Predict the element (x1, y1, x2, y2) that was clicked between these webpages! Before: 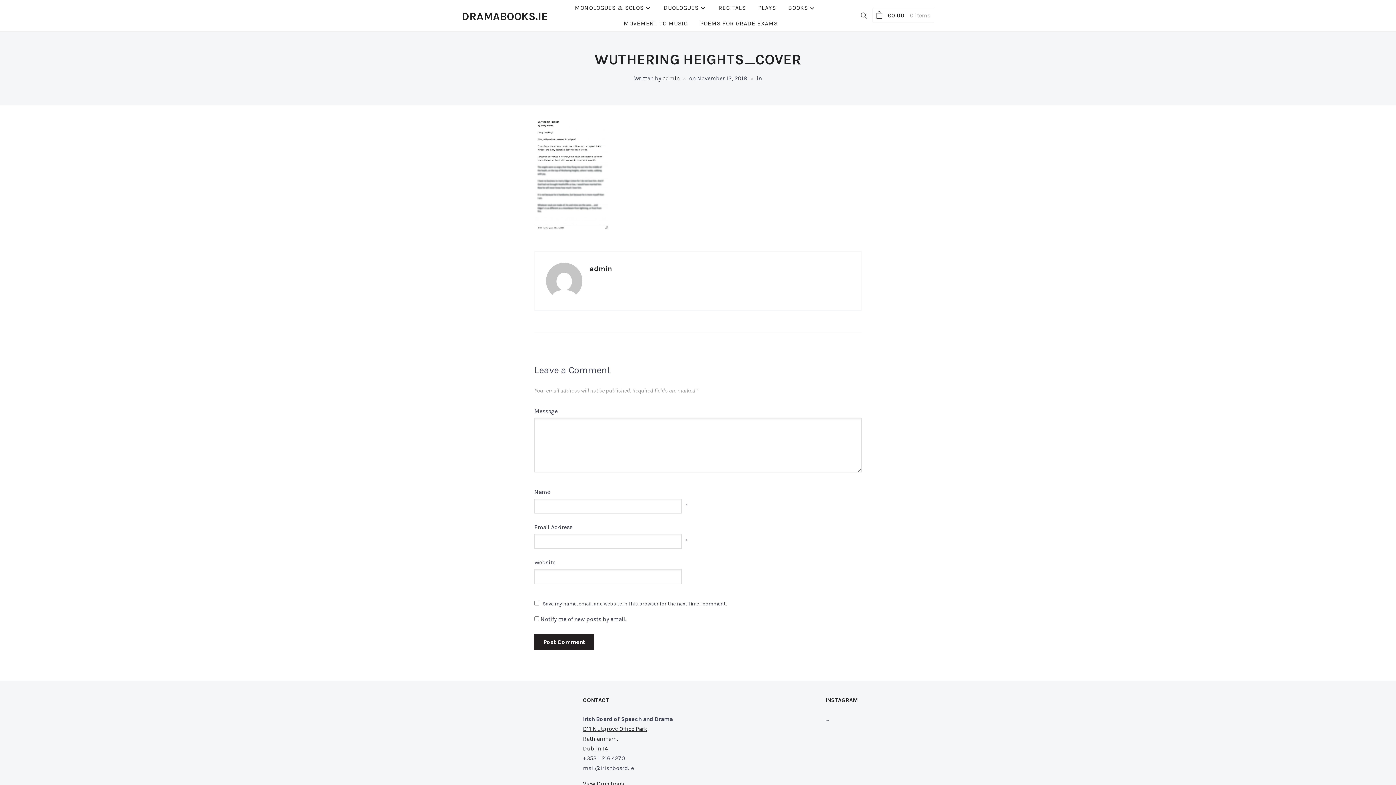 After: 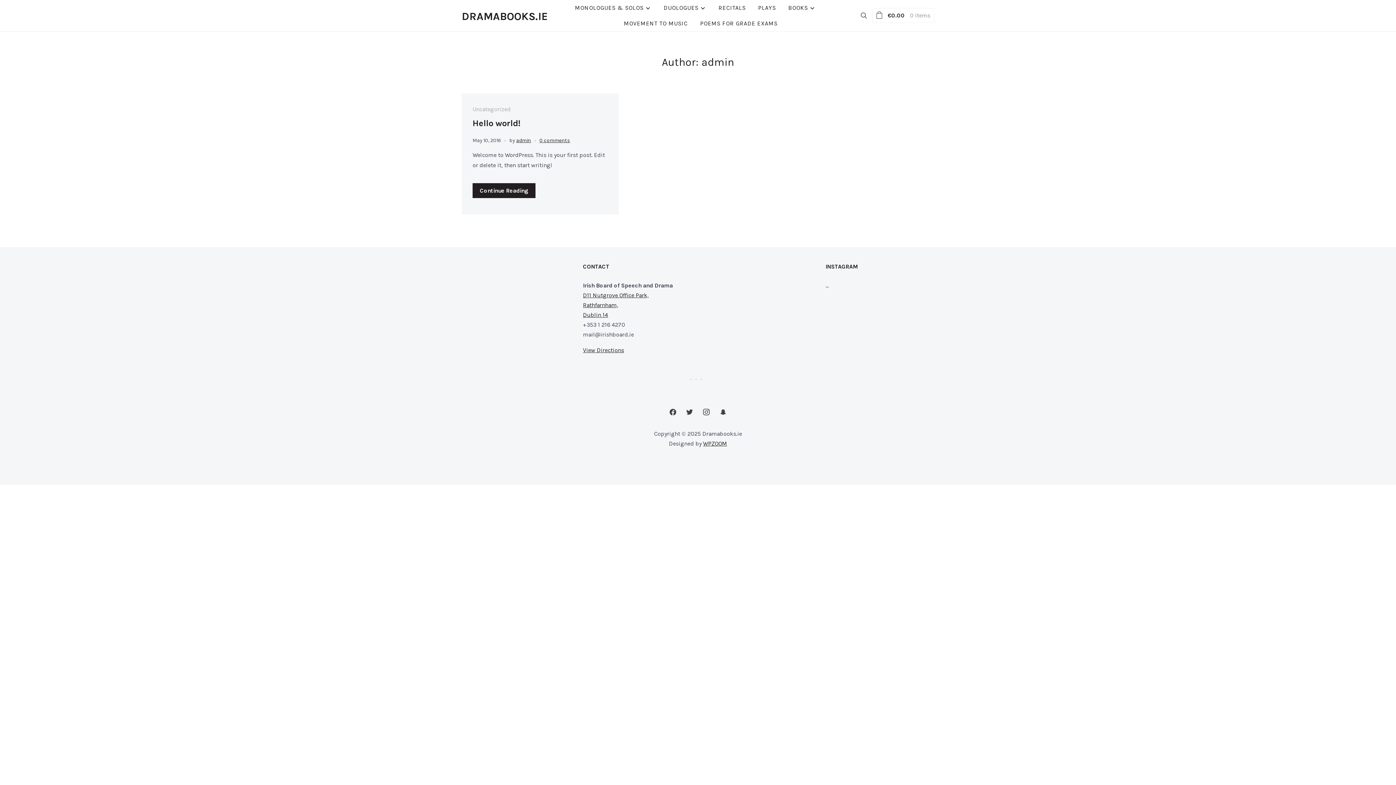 Action: bbox: (589, 264, 612, 273) label: admin